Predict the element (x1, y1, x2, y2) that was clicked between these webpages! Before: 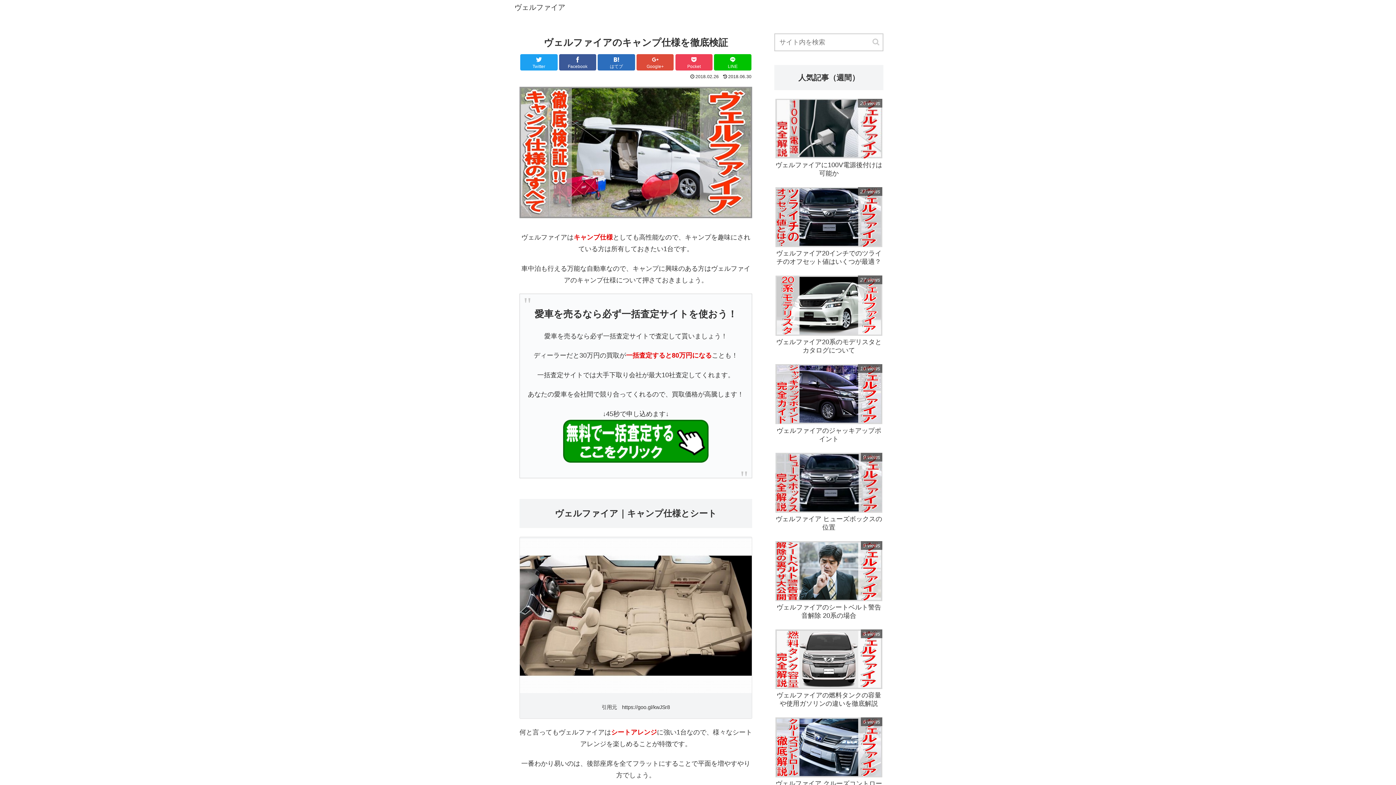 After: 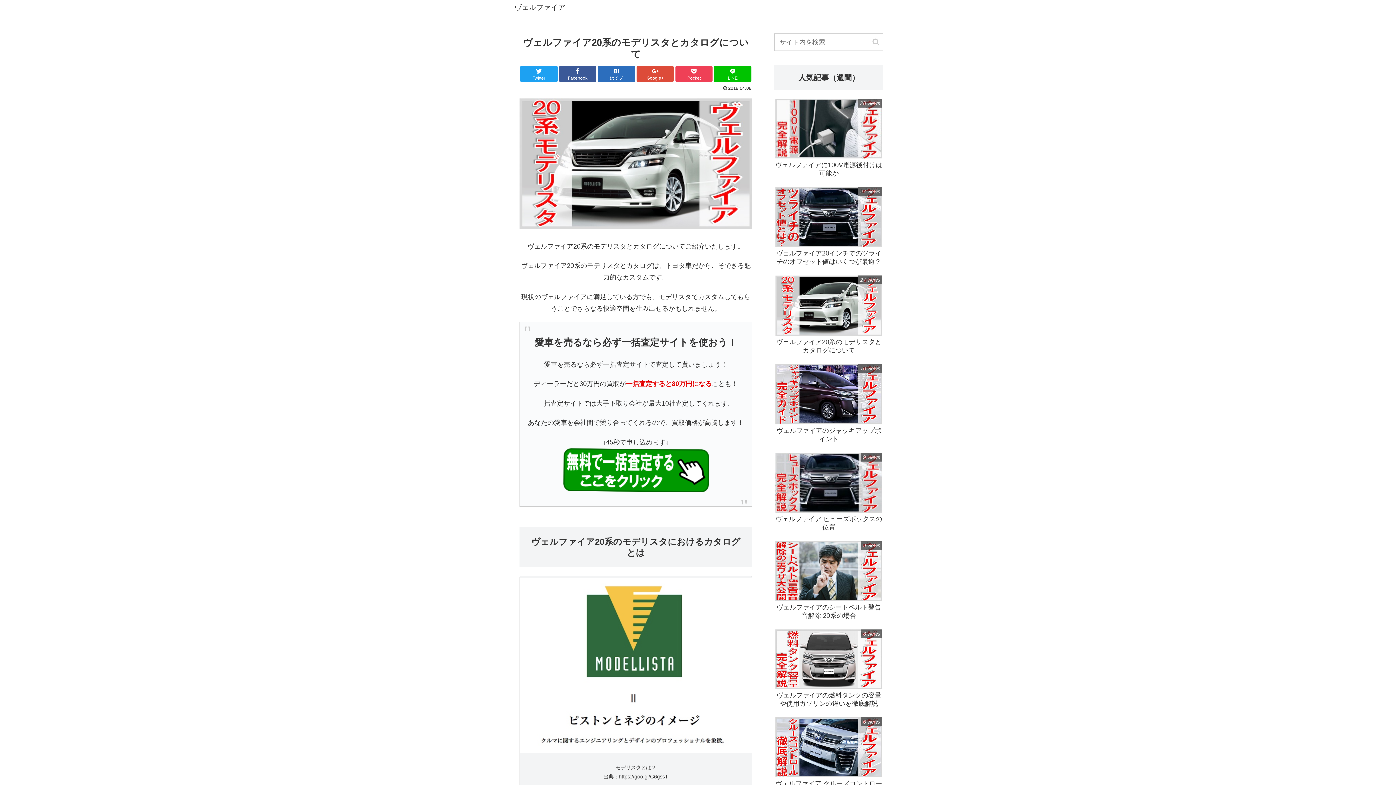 Action: bbox: (774, 272, 883, 359) label: ヴェルファイア20系のモデリスタとカタログについて
27 views